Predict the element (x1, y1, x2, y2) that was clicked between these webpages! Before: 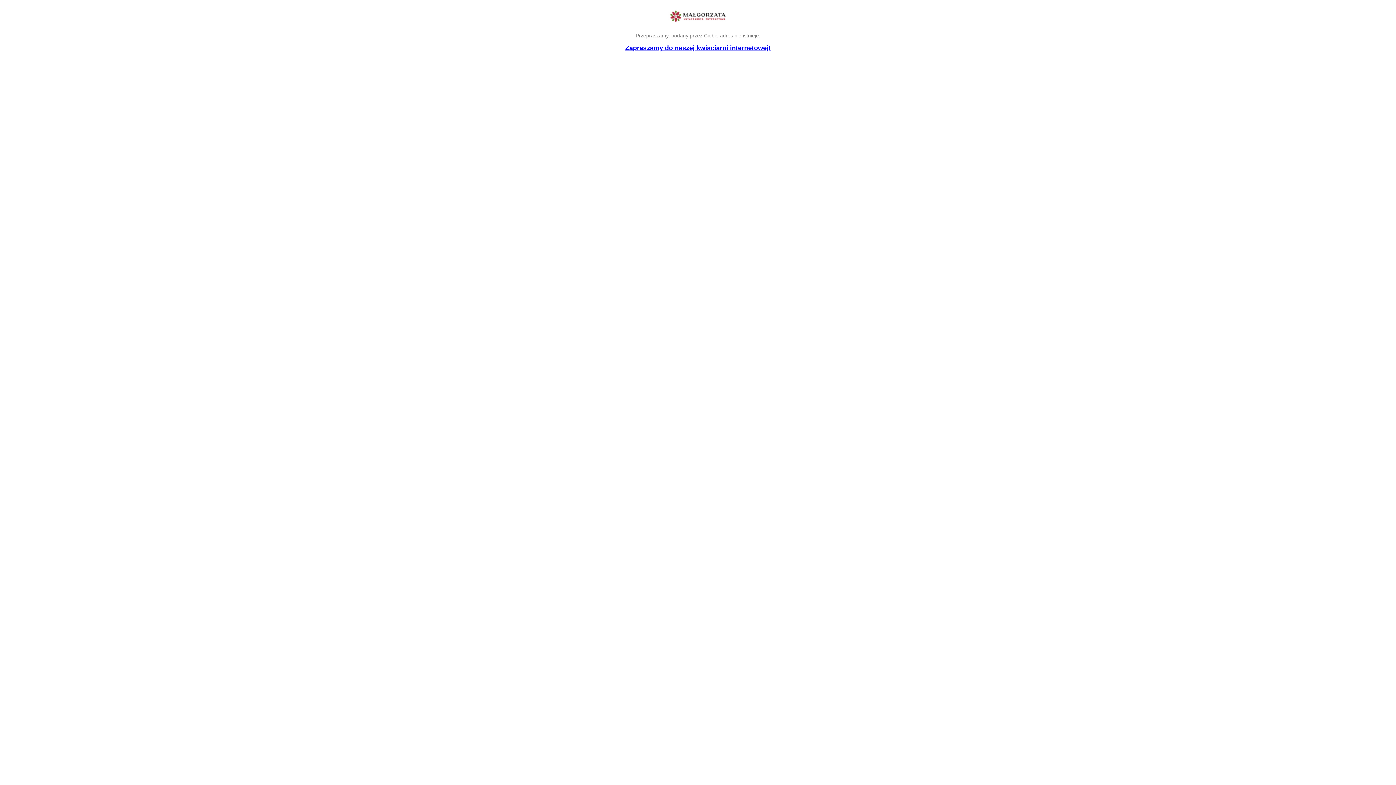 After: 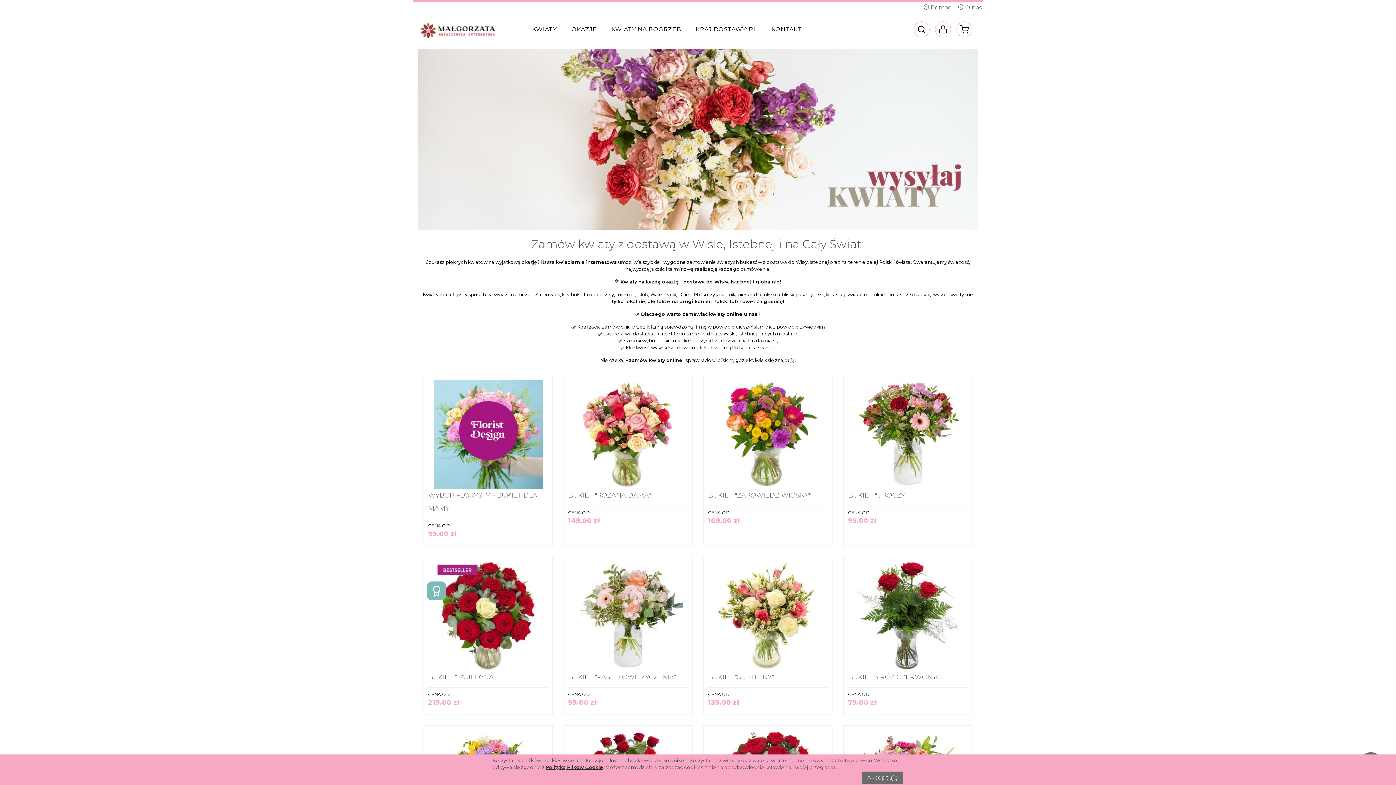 Action: label: Zapraszamy do naszej kwiaciarni internetowej! bbox: (625, 44, 770, 51)